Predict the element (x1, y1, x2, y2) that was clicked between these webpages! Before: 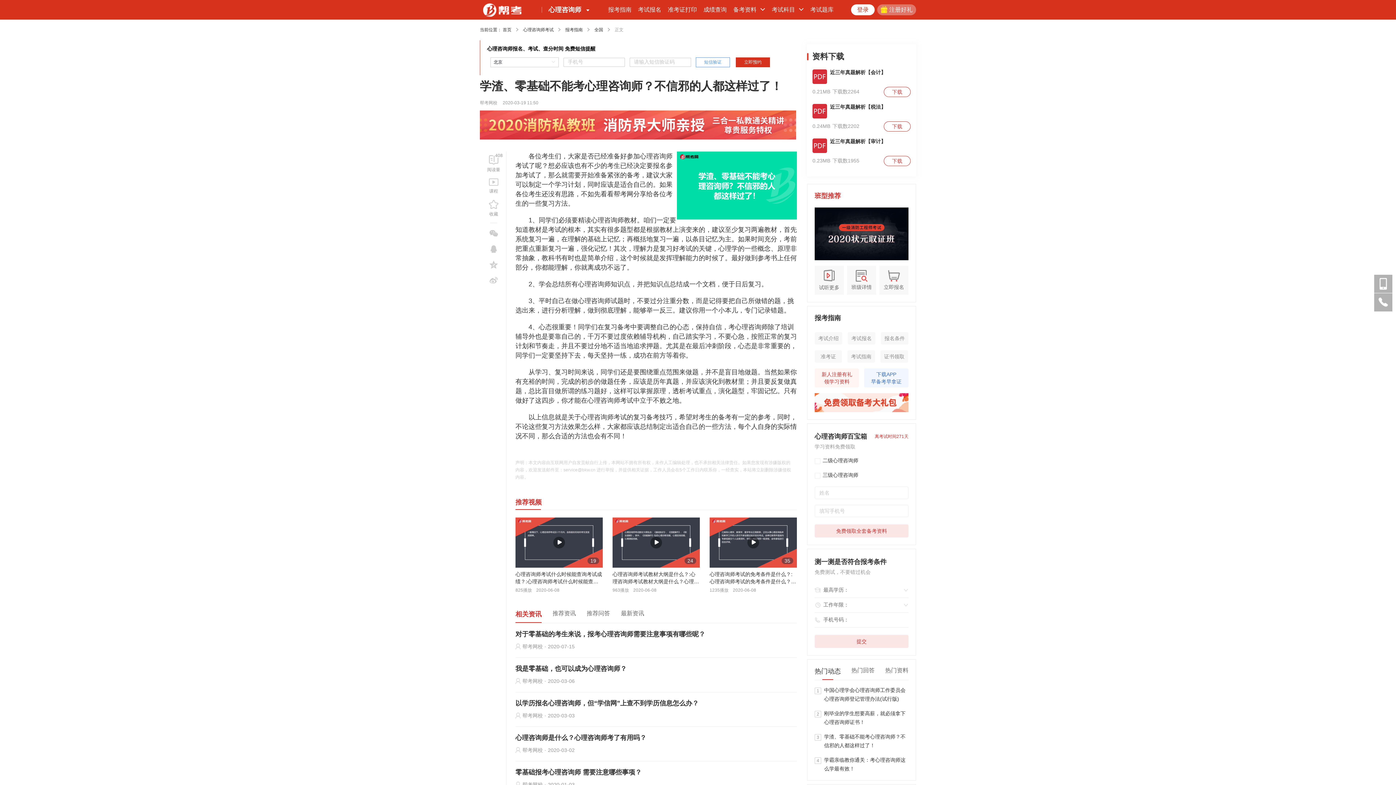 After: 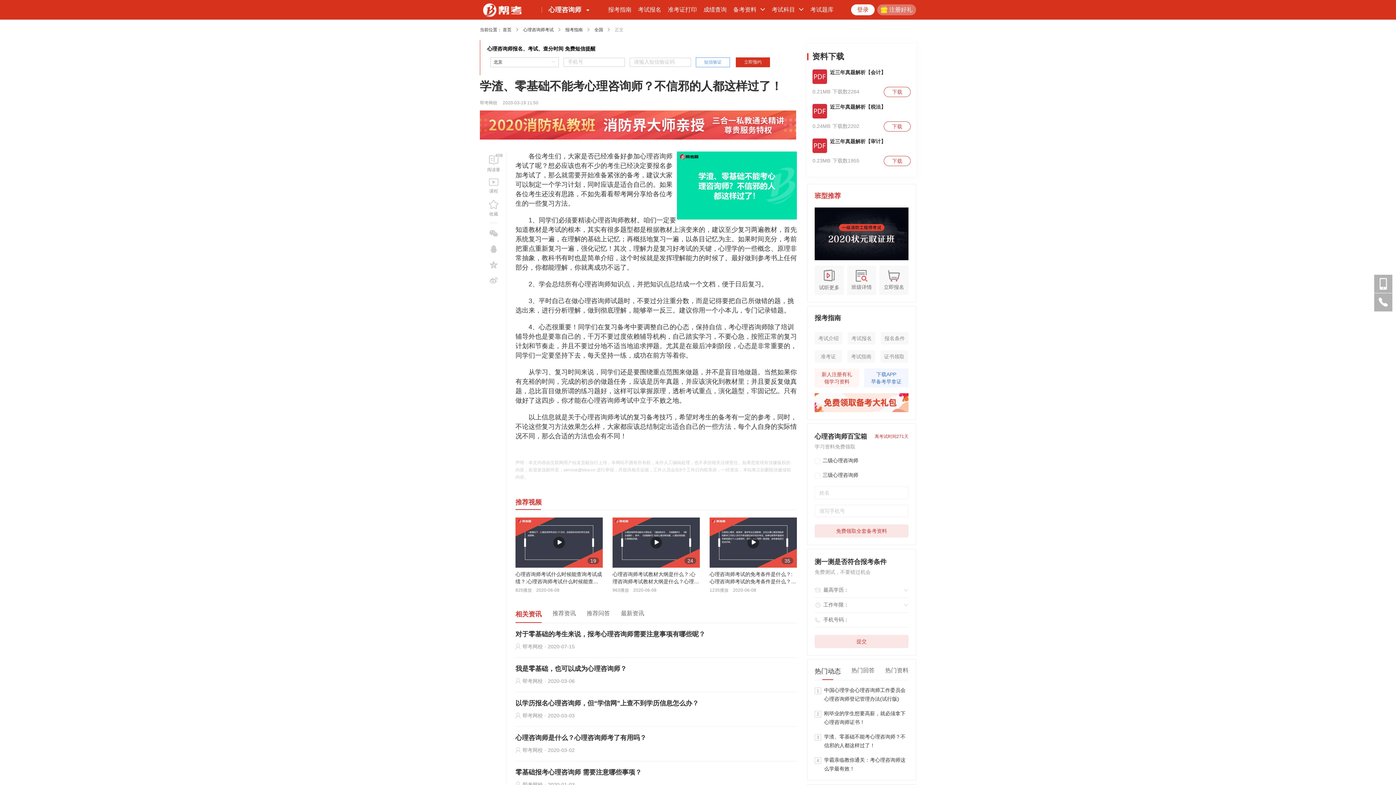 Action: bbox: (814, 207, 908, 260)